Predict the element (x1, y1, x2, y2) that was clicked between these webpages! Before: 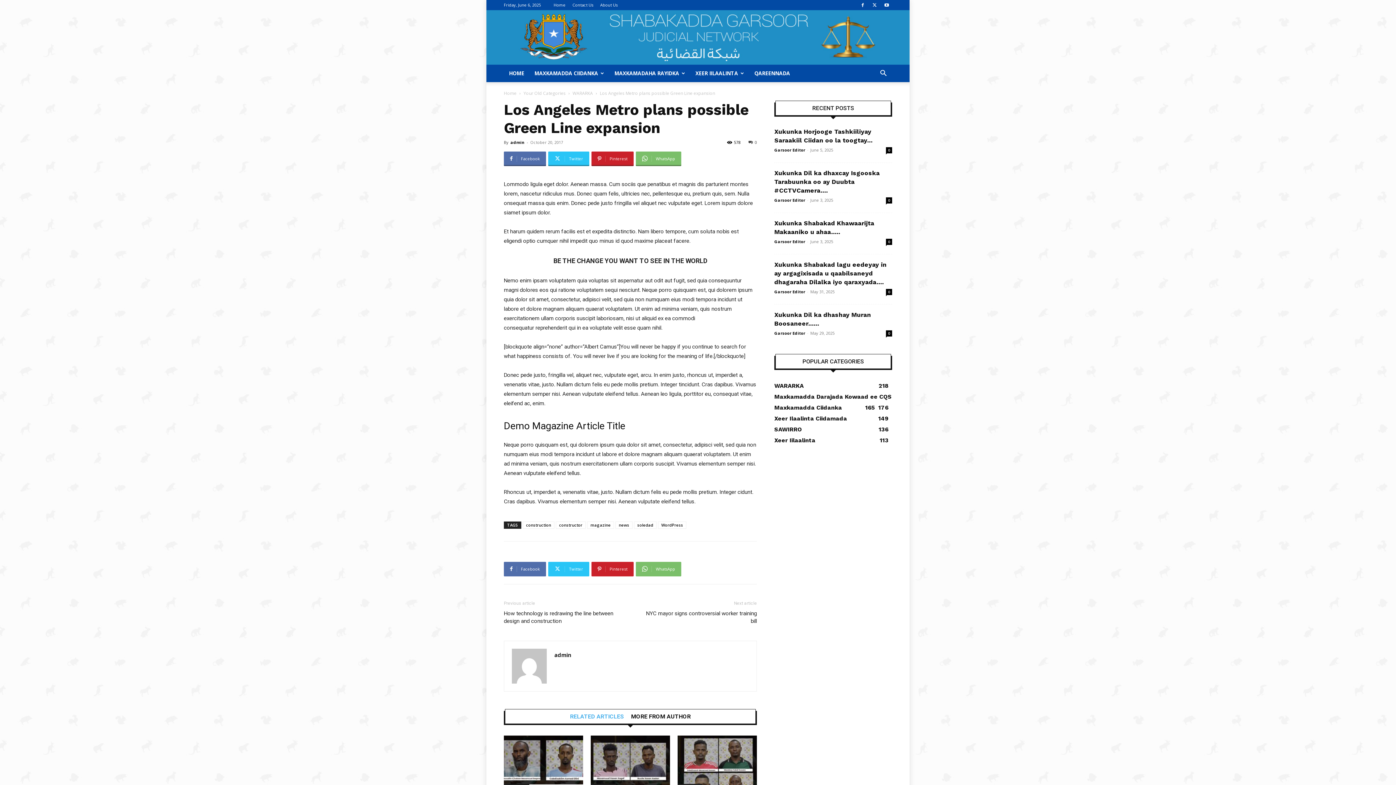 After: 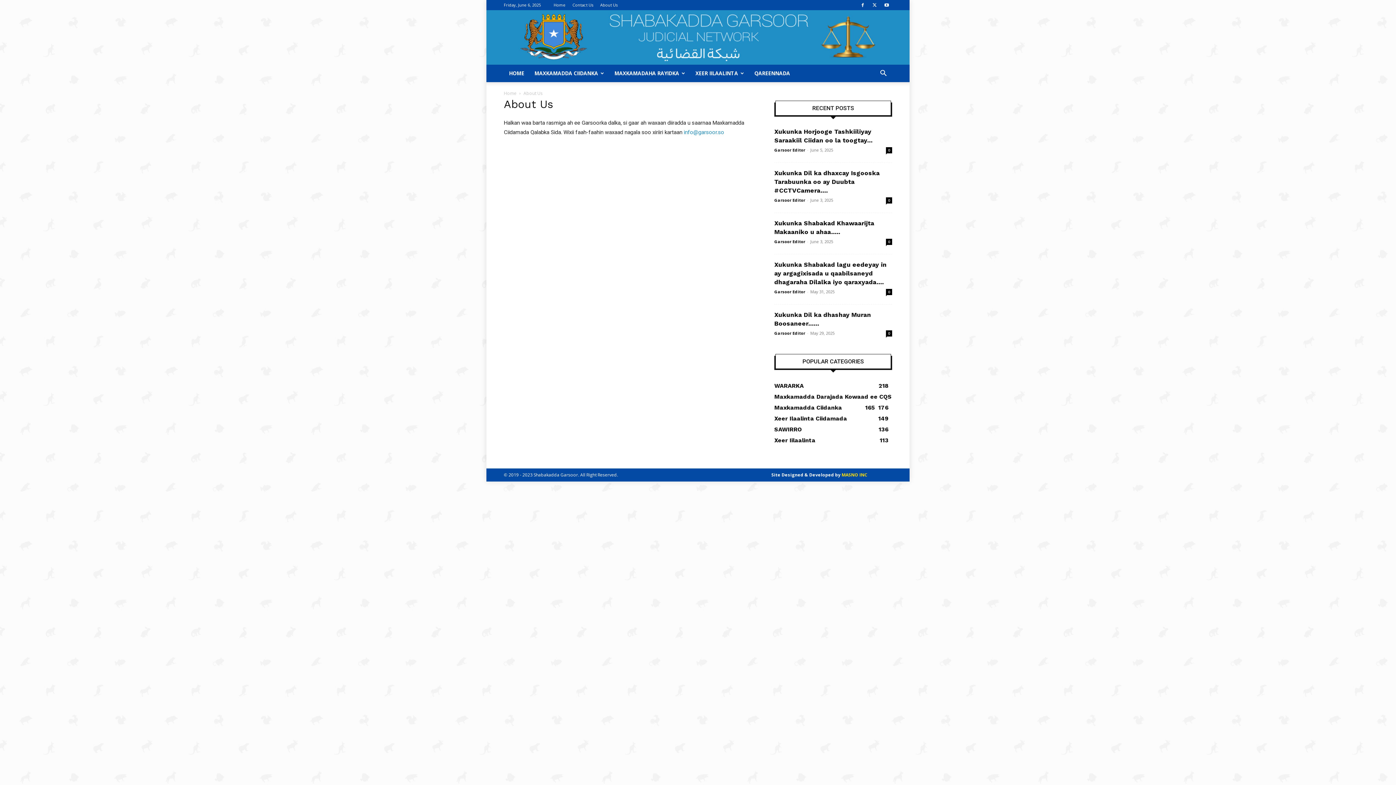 Action: label: About Us bbox: (600, 2, 617, 7)